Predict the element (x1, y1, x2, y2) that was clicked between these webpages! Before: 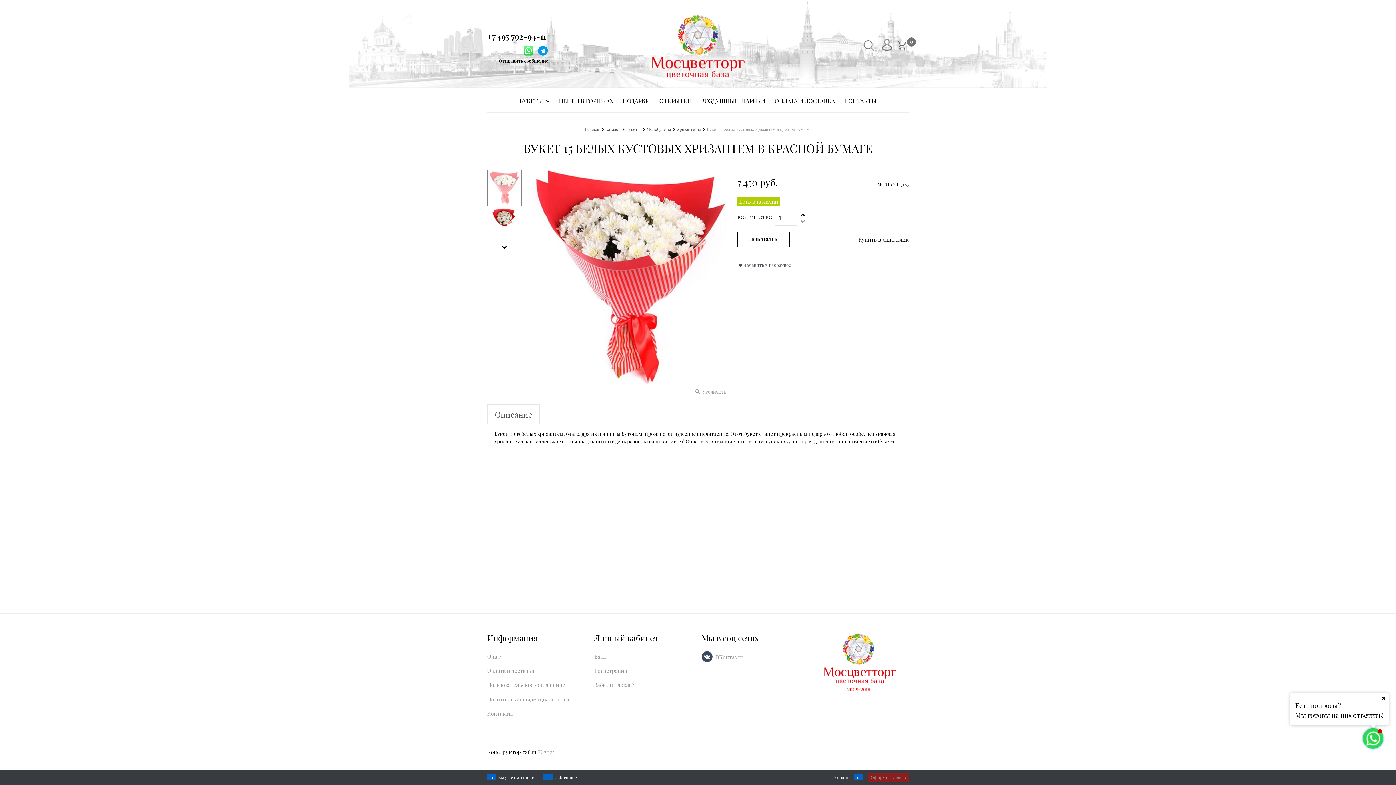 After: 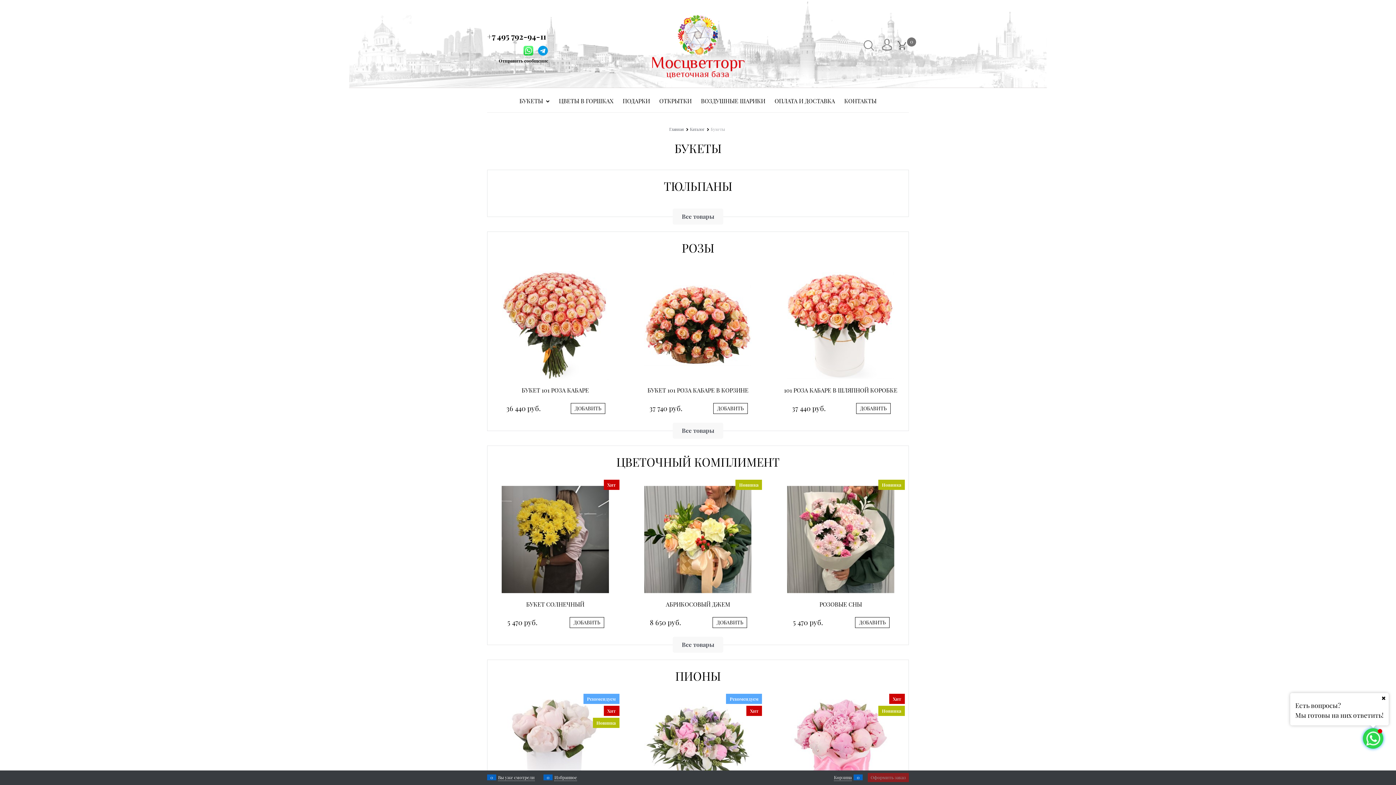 Action: bbox: (514, 96, 554, 106) label: БУКЕТЫ 